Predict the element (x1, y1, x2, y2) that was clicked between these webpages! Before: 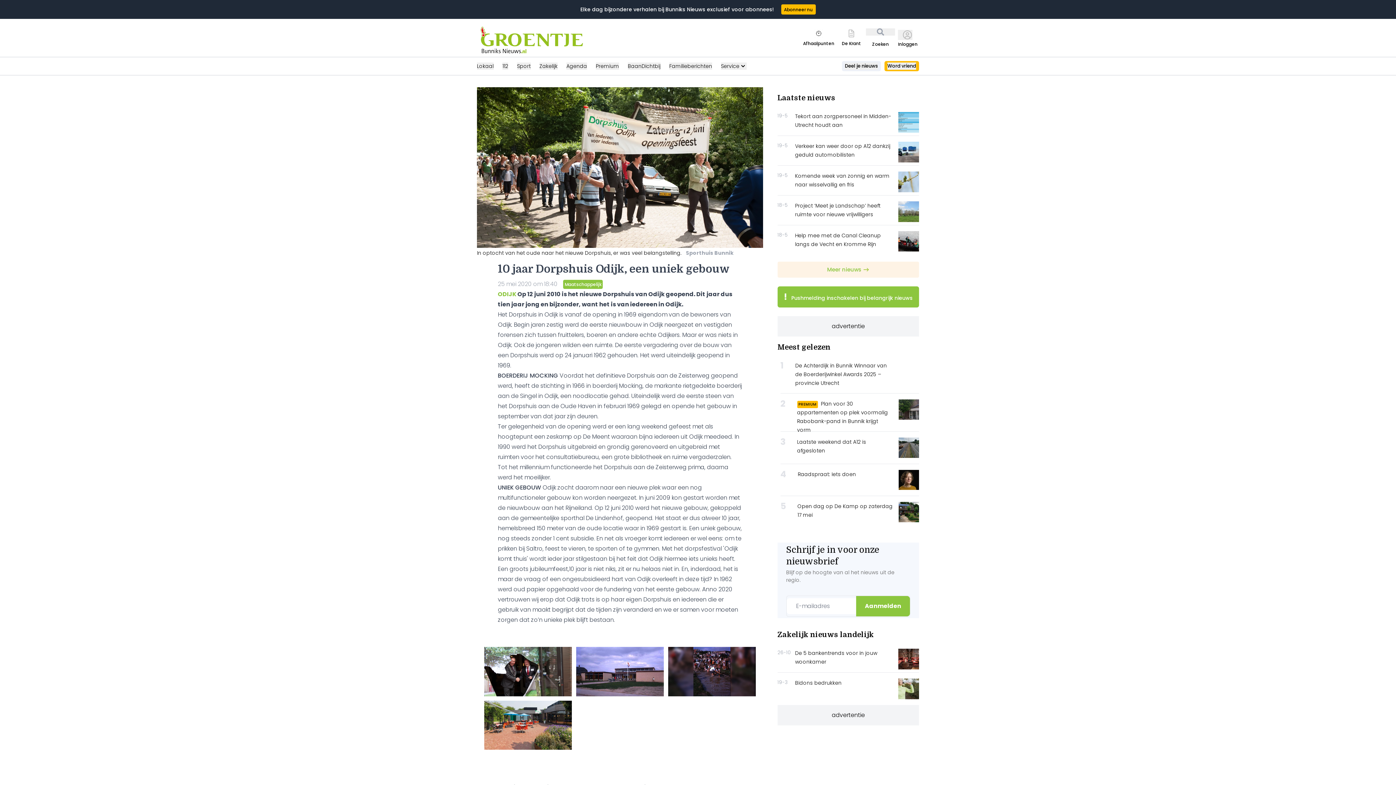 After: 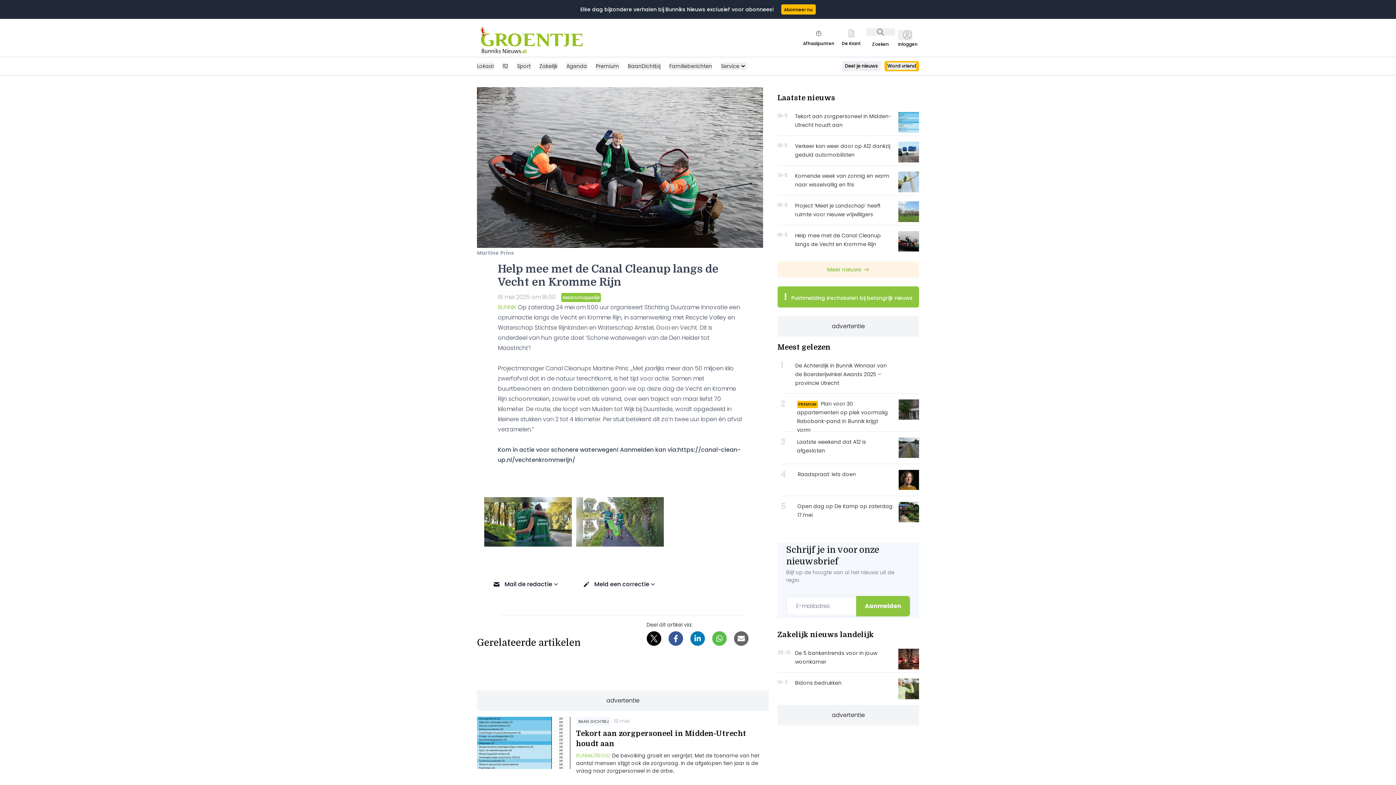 Action: label: 18-5
Help mee met de Canal Cleanup langs de Vecht en Kromme Rijn bbox: (777, 228, 919, 254)